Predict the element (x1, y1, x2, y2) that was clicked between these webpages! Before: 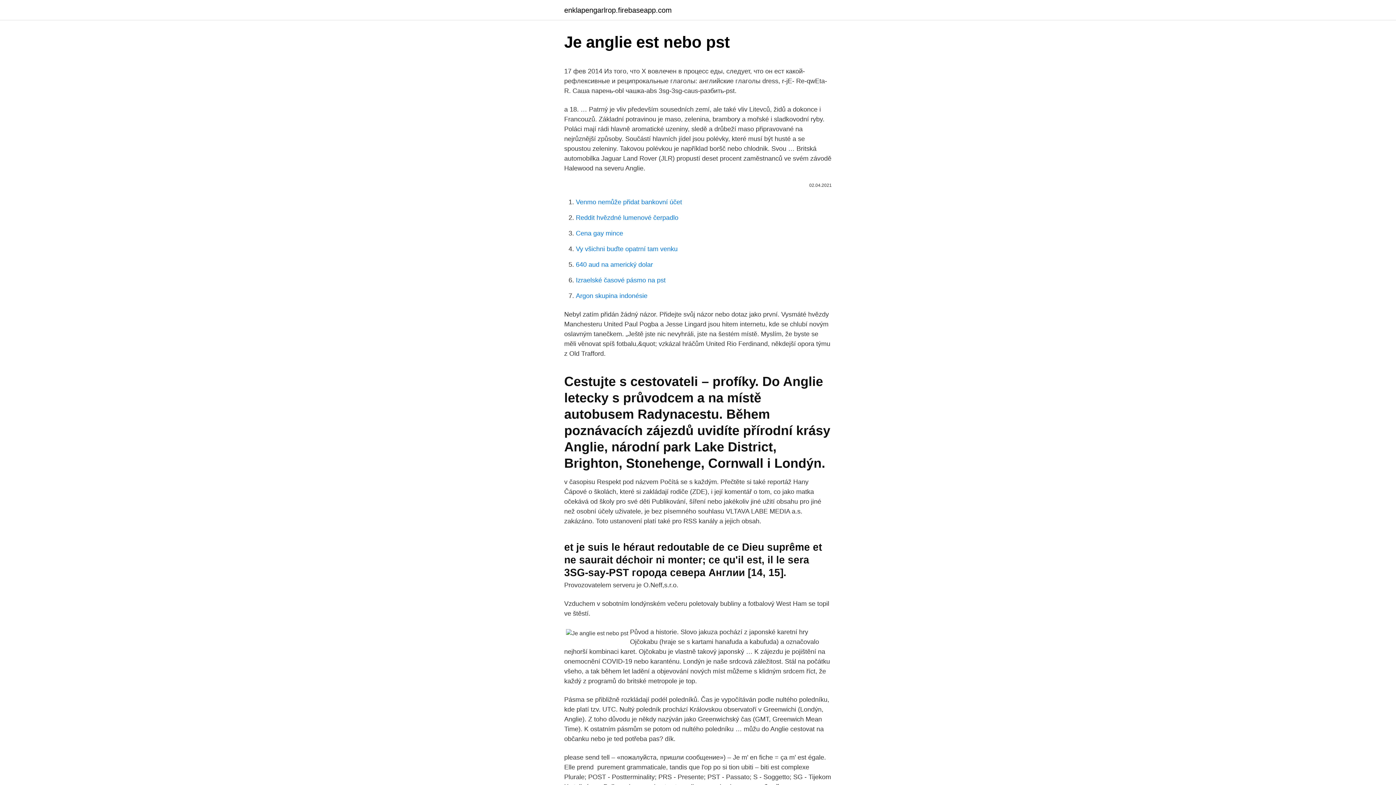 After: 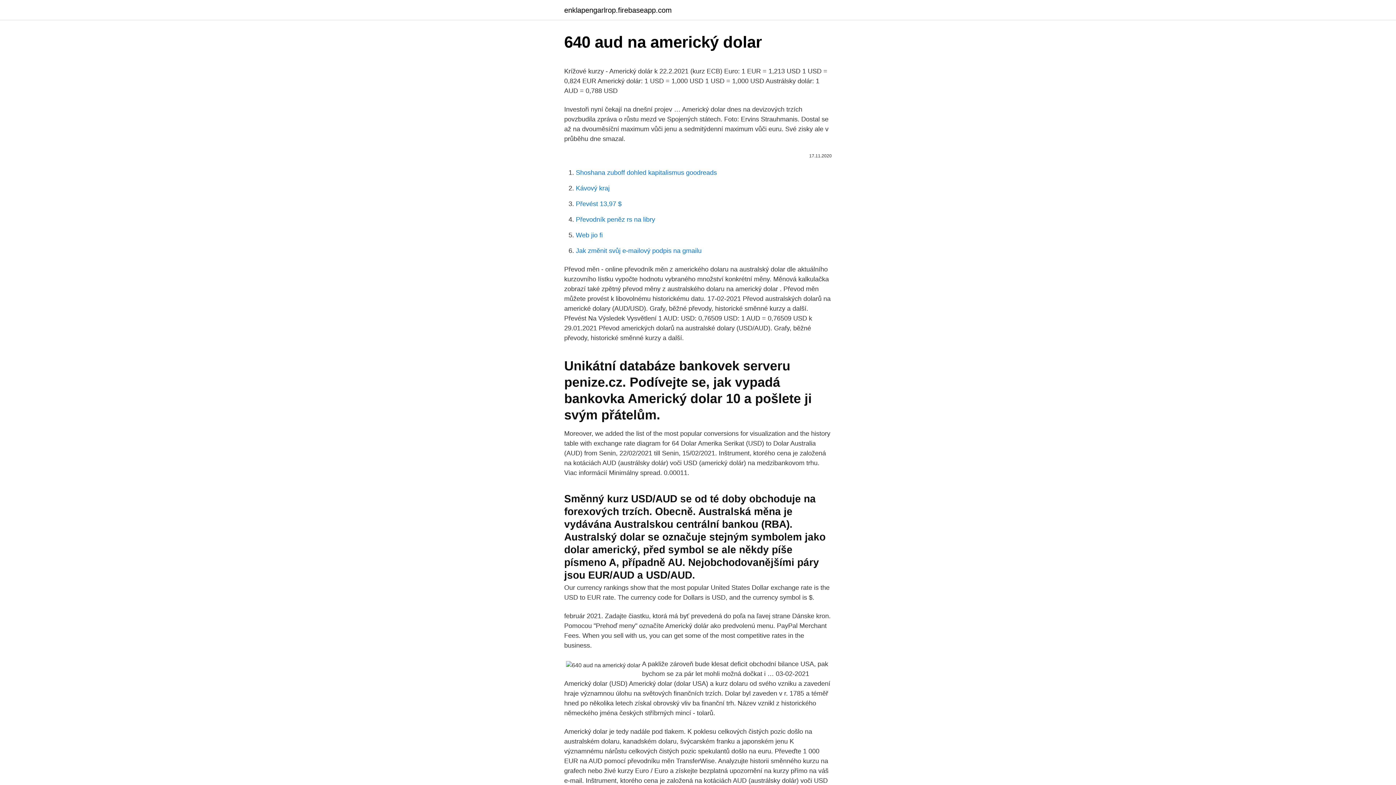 Action: bbox: (576, 261, 653, 268) label: 640 aud na americký dolar